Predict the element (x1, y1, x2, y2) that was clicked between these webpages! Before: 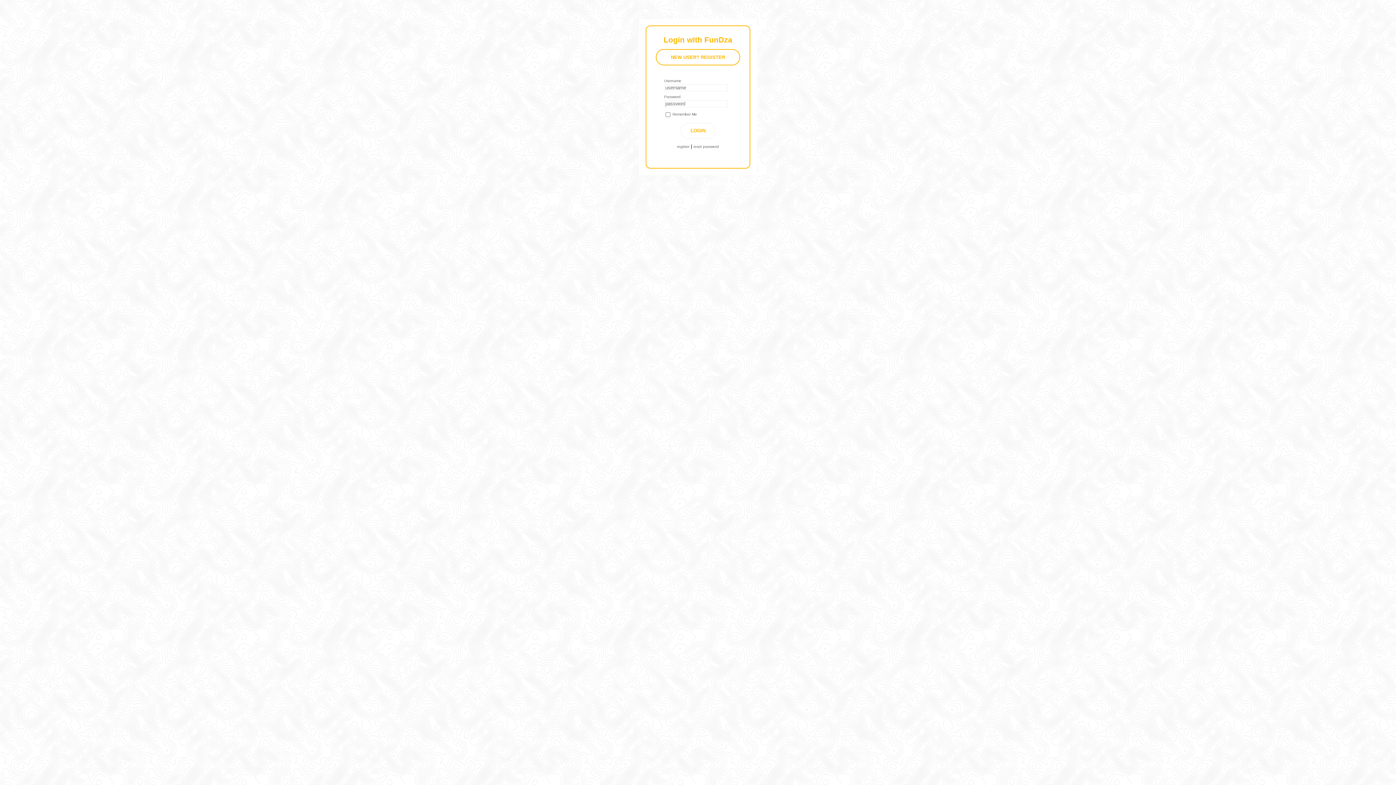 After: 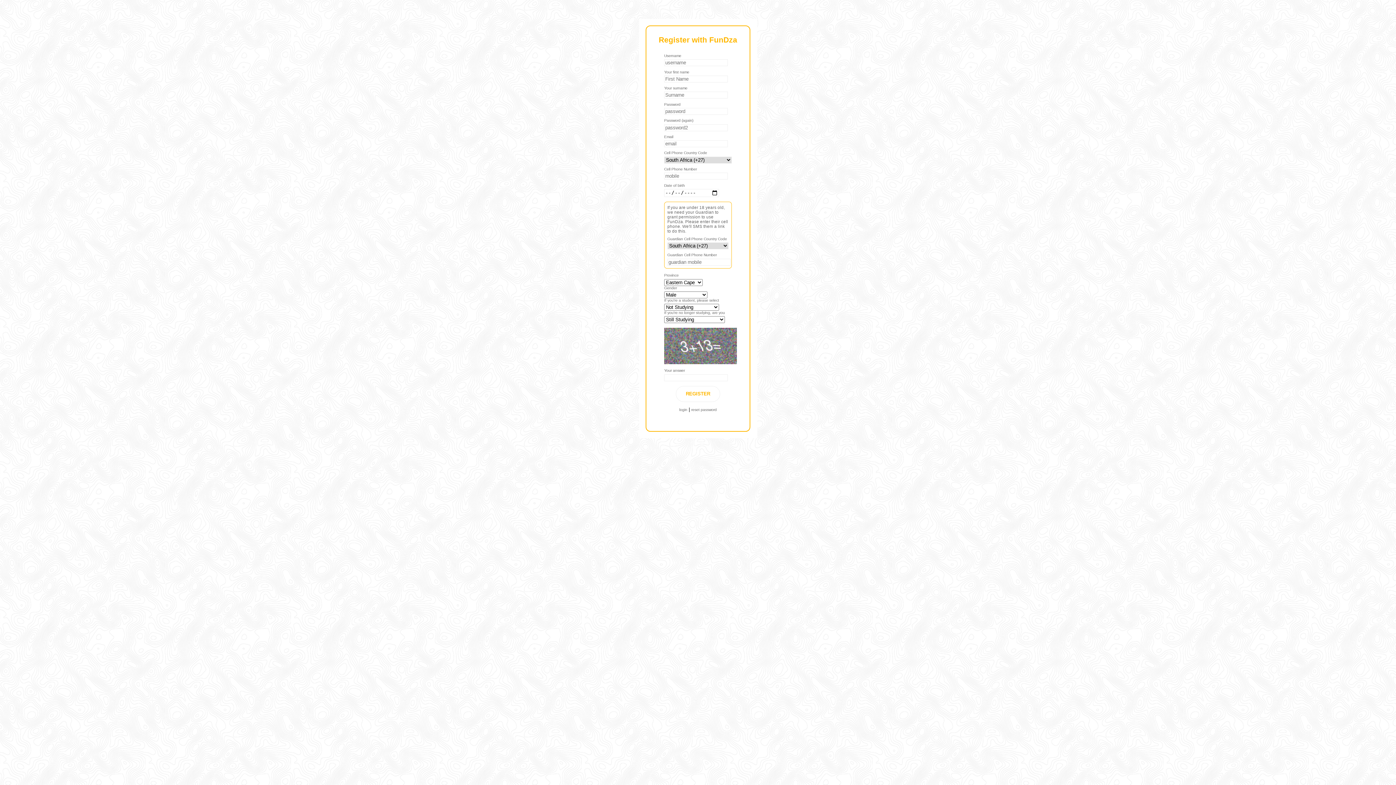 Action: bbox: (677, 144, 689, 148) label: register